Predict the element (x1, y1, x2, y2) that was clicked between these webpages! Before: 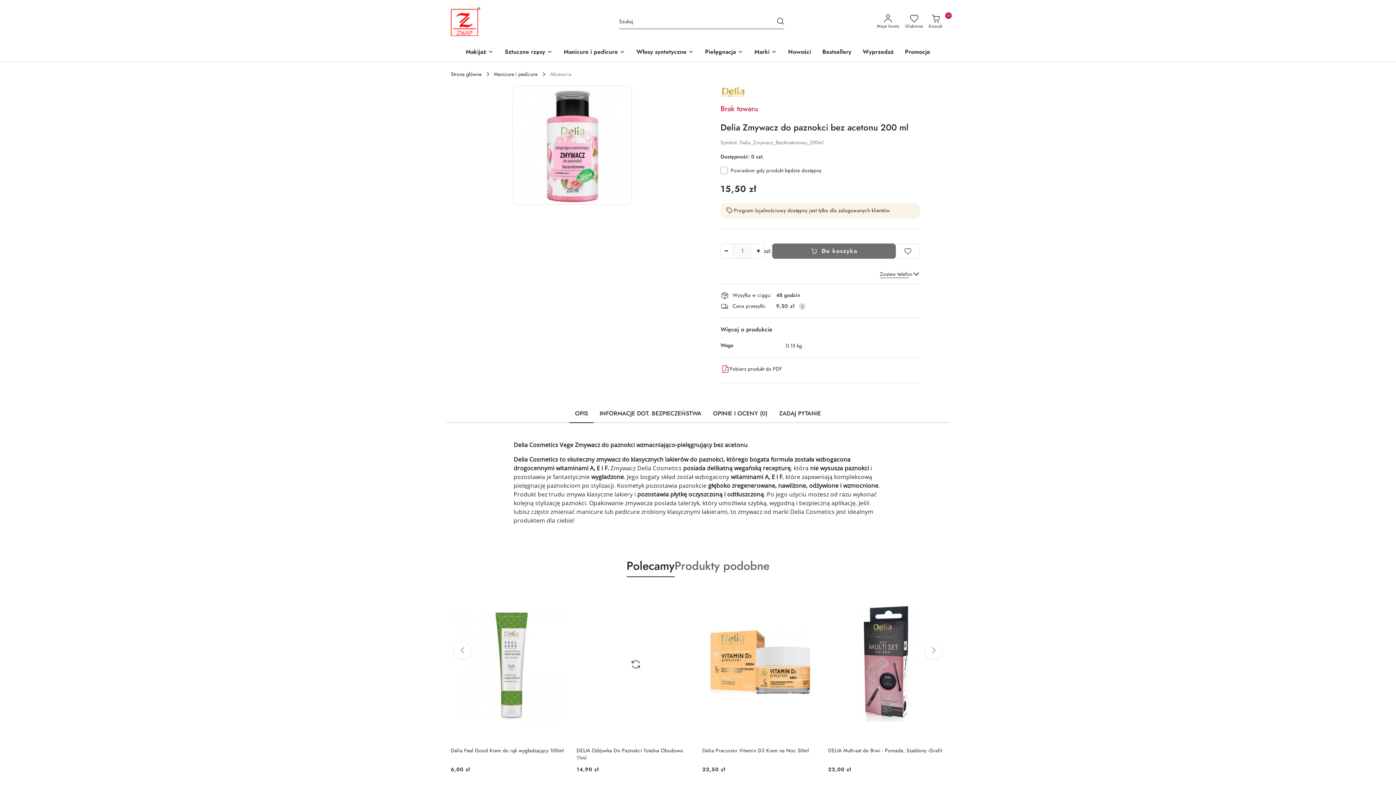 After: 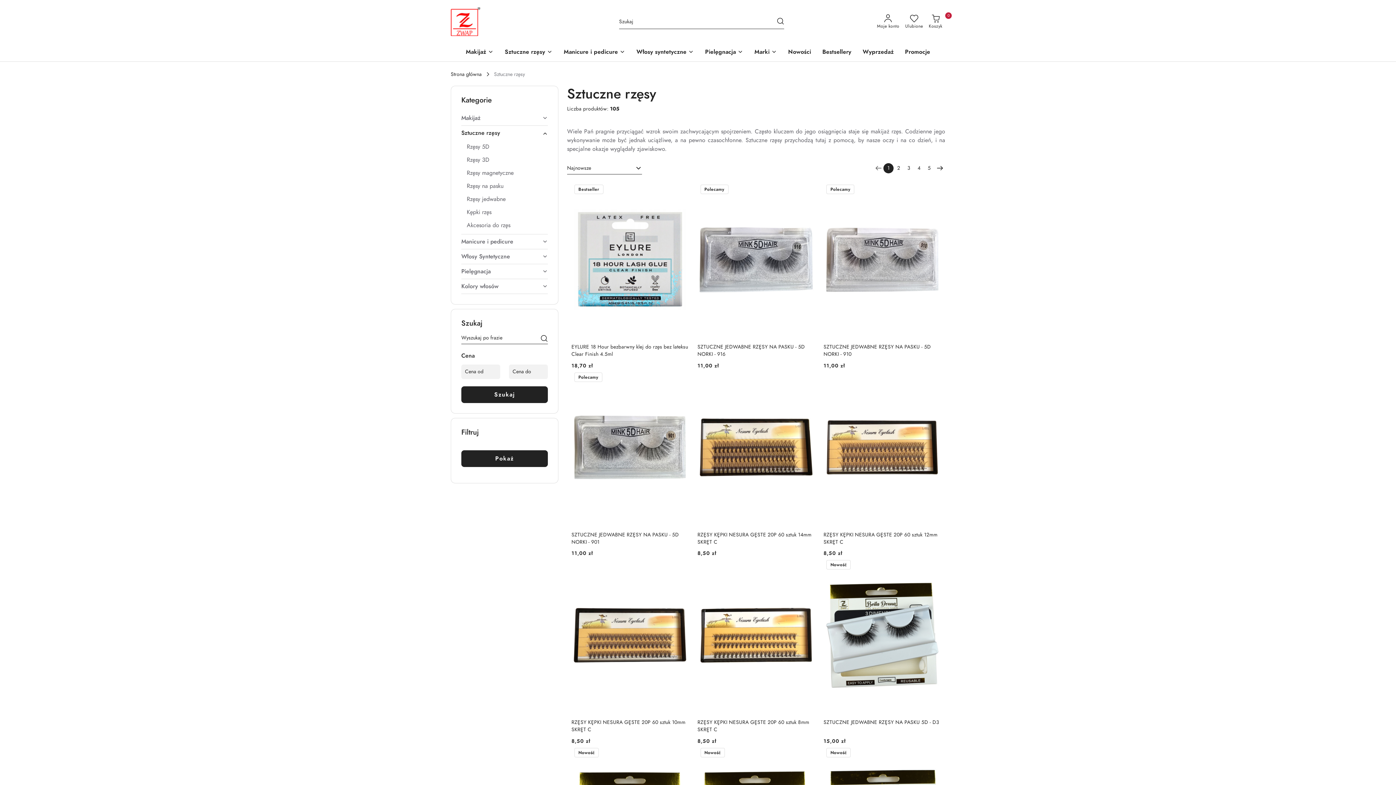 Action: bbox: (501, 43, 555, 61) label: Sztuczne rzęsy